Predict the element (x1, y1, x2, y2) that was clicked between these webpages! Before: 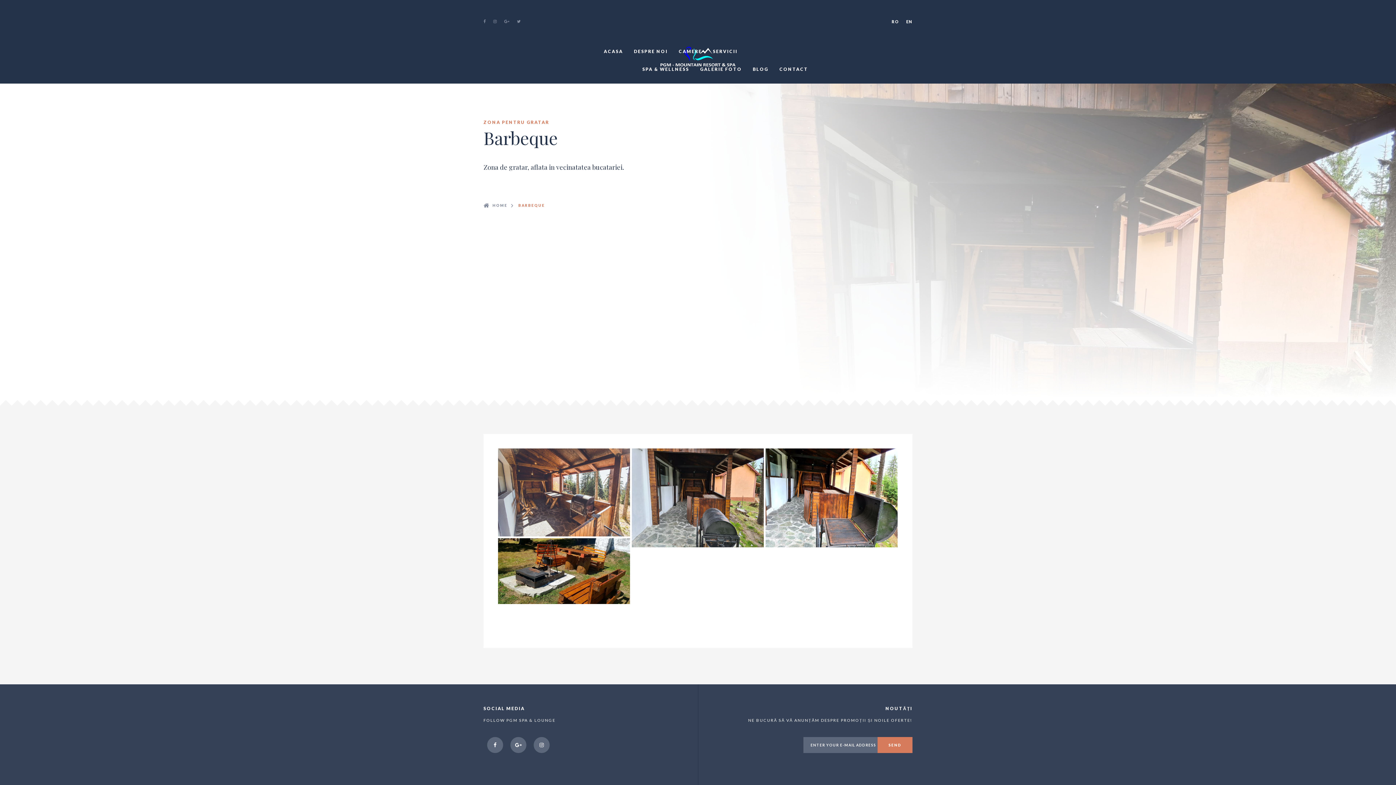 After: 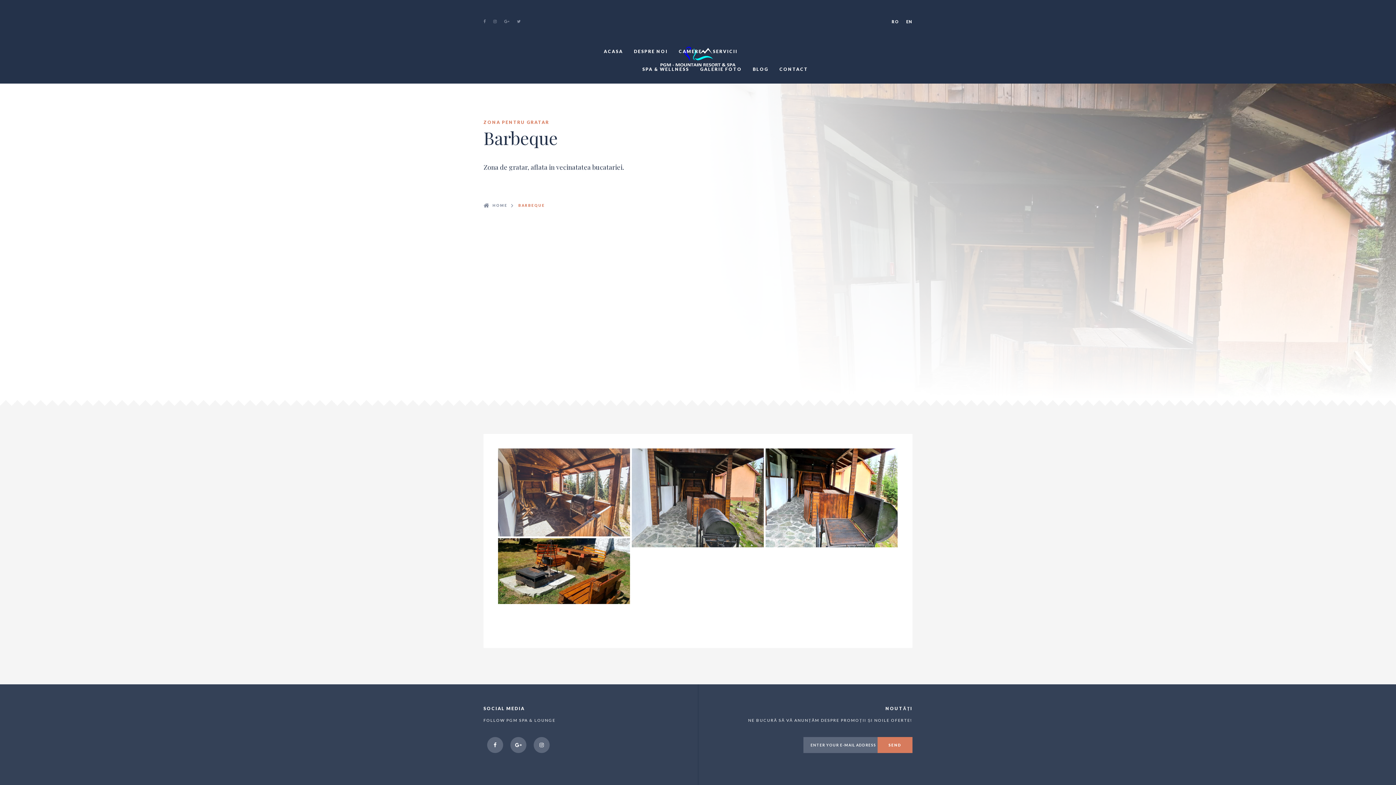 Action: label: EN bbox: (906, 18, 912, 25)